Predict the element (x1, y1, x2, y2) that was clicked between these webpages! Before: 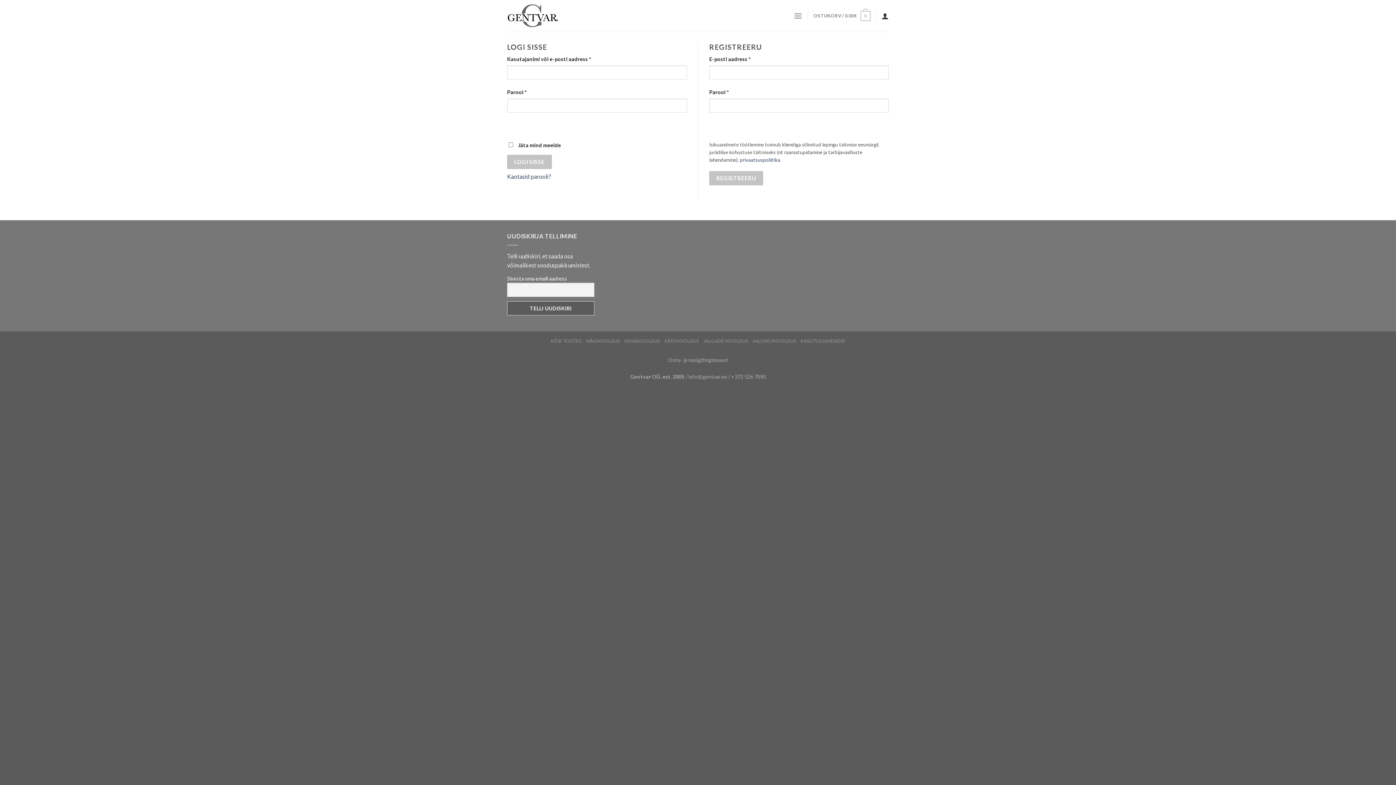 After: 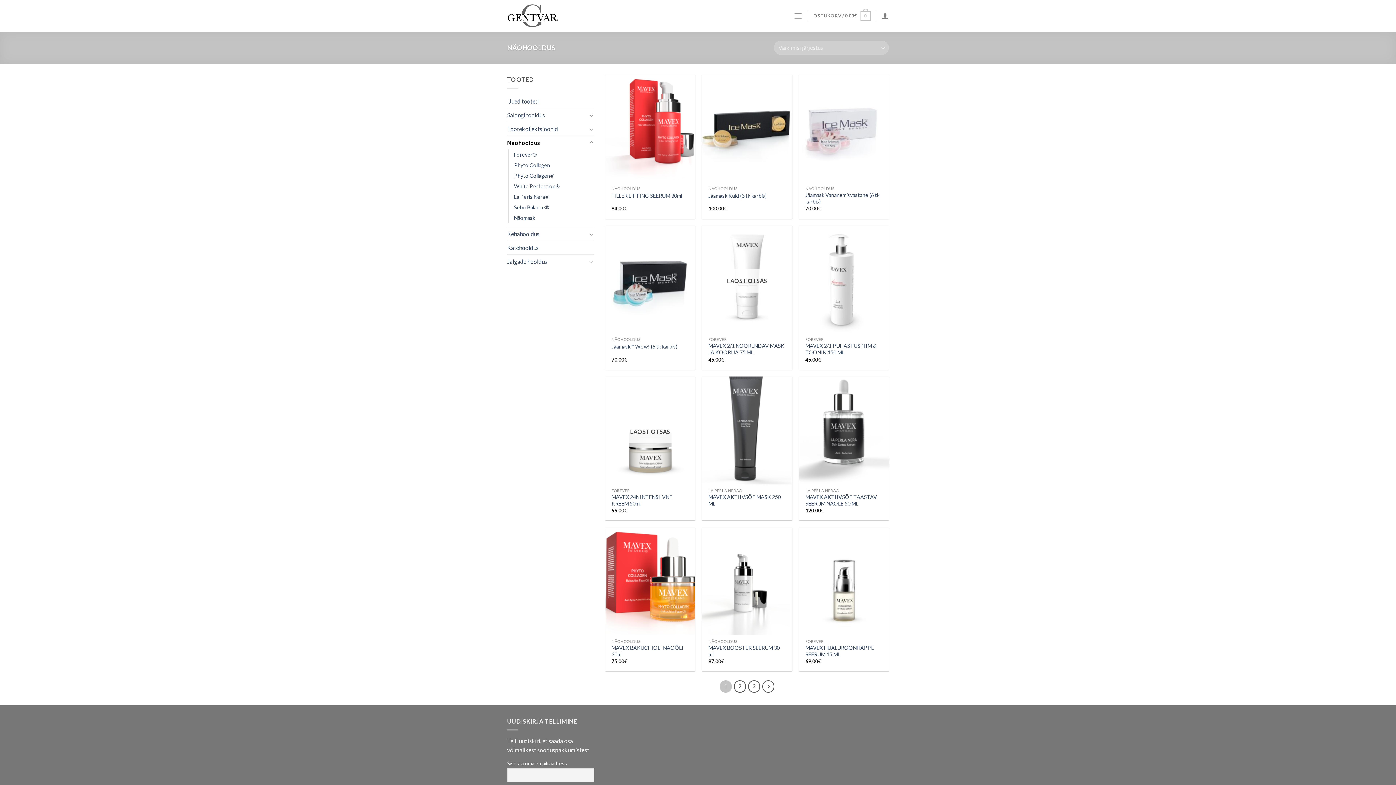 Action: bbox: (586, 338, 620, 344) label: NÄOHOOLDUS